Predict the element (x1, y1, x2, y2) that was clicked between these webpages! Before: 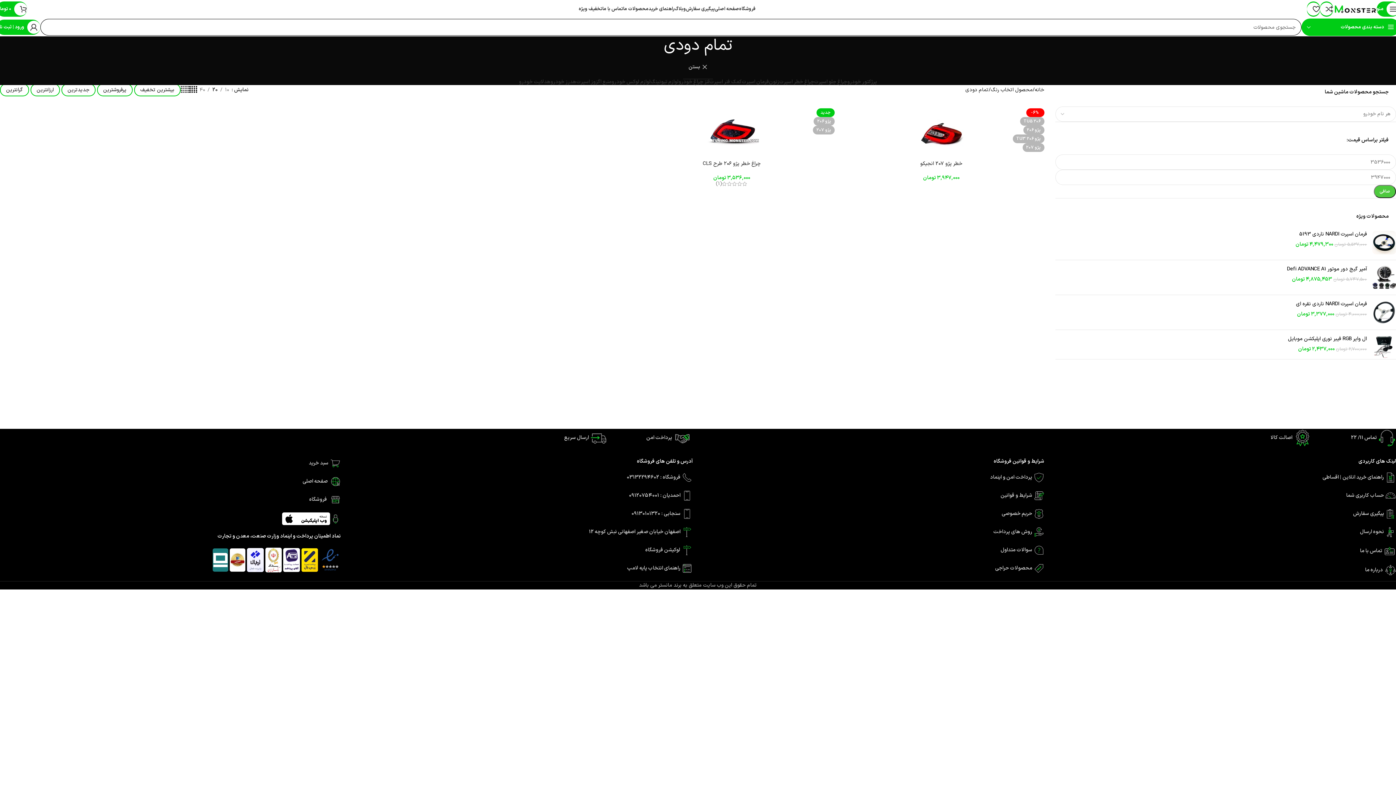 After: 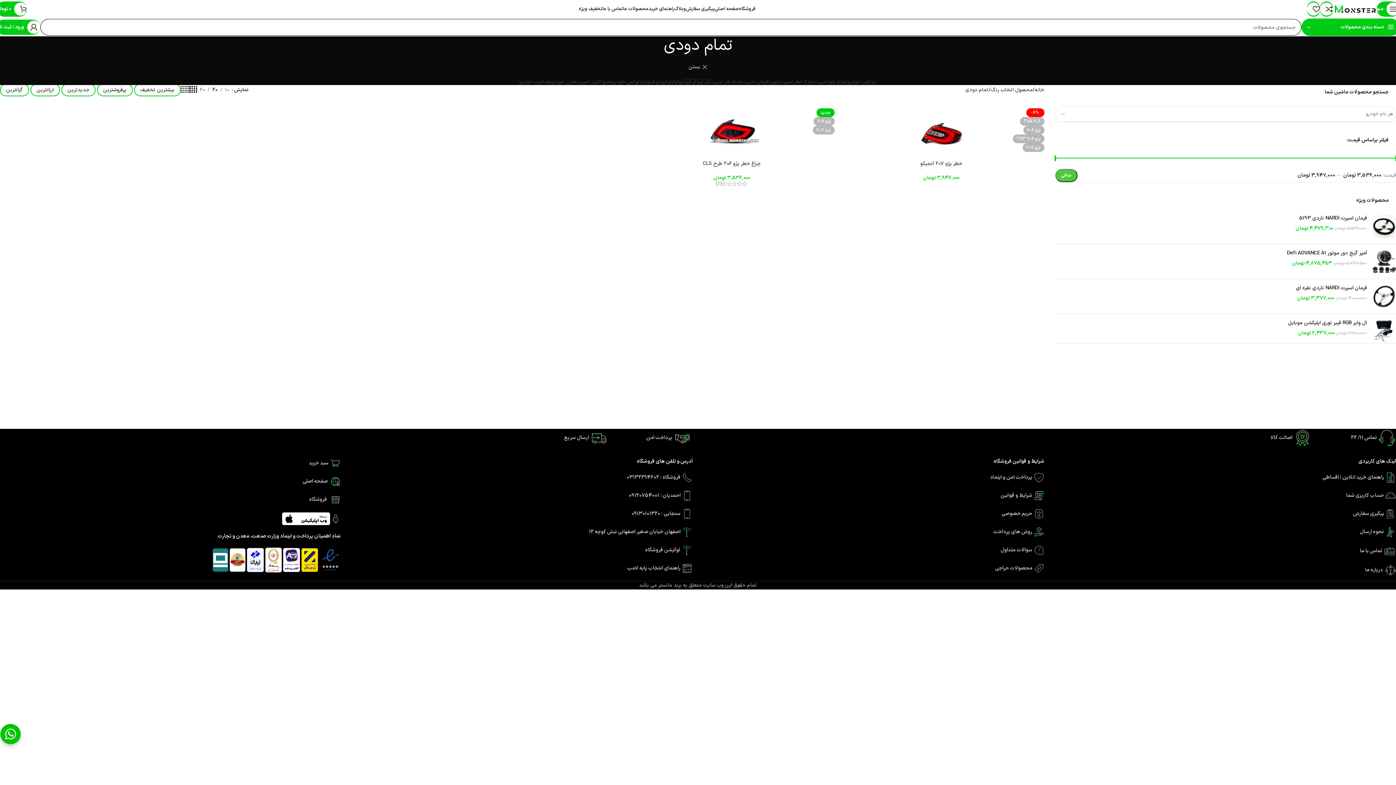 Action: label: بستن bbox: (688, 62, 707, 71)